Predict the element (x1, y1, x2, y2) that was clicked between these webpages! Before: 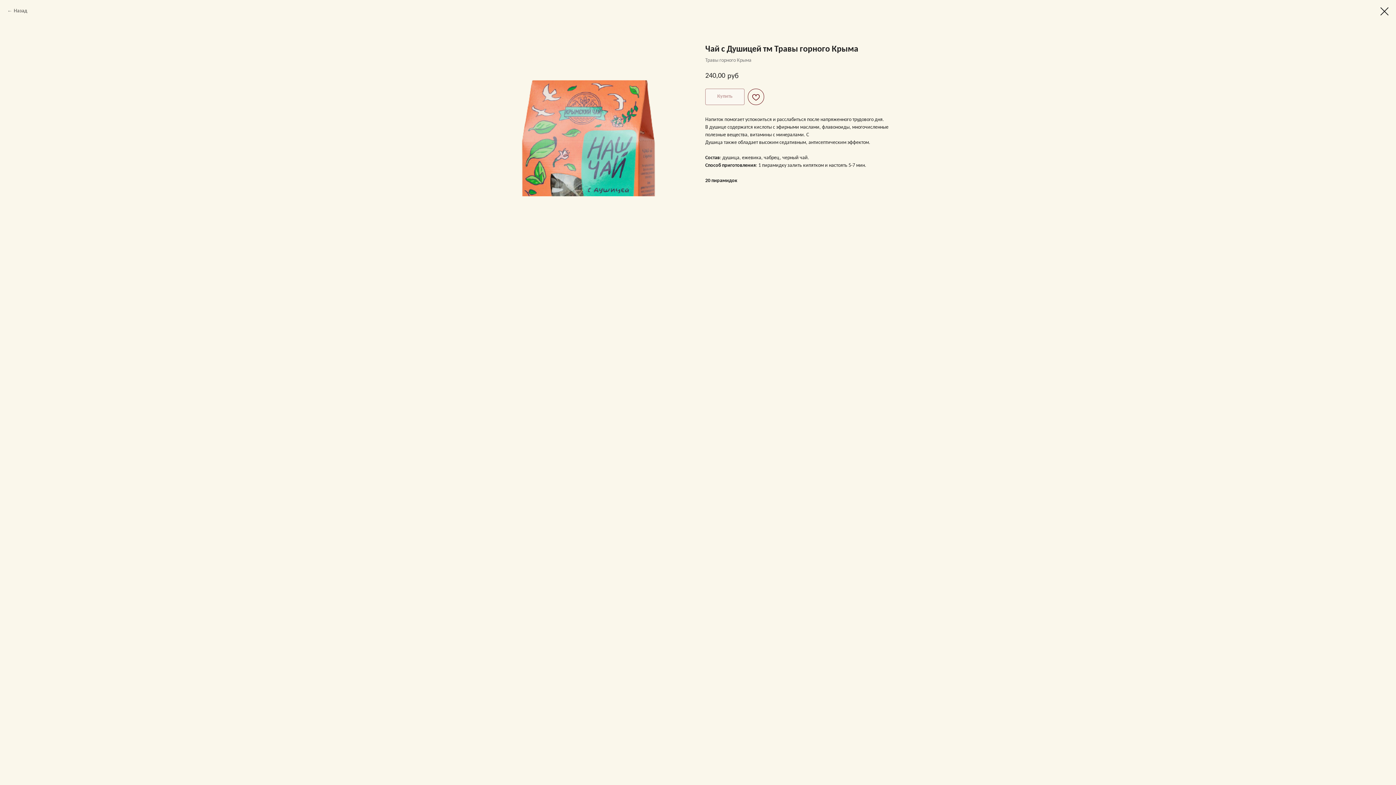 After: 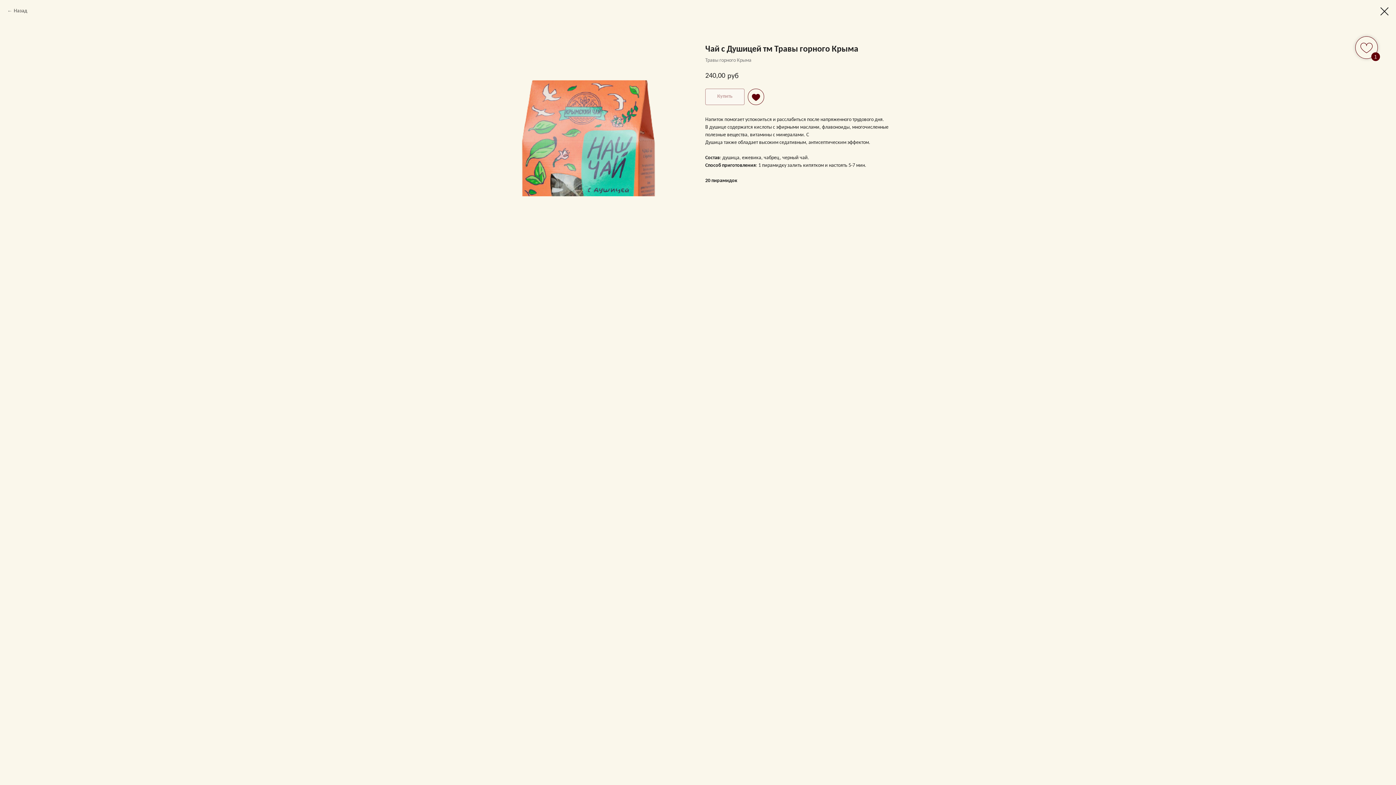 Action: bbox: (748, 88, 764, 105)